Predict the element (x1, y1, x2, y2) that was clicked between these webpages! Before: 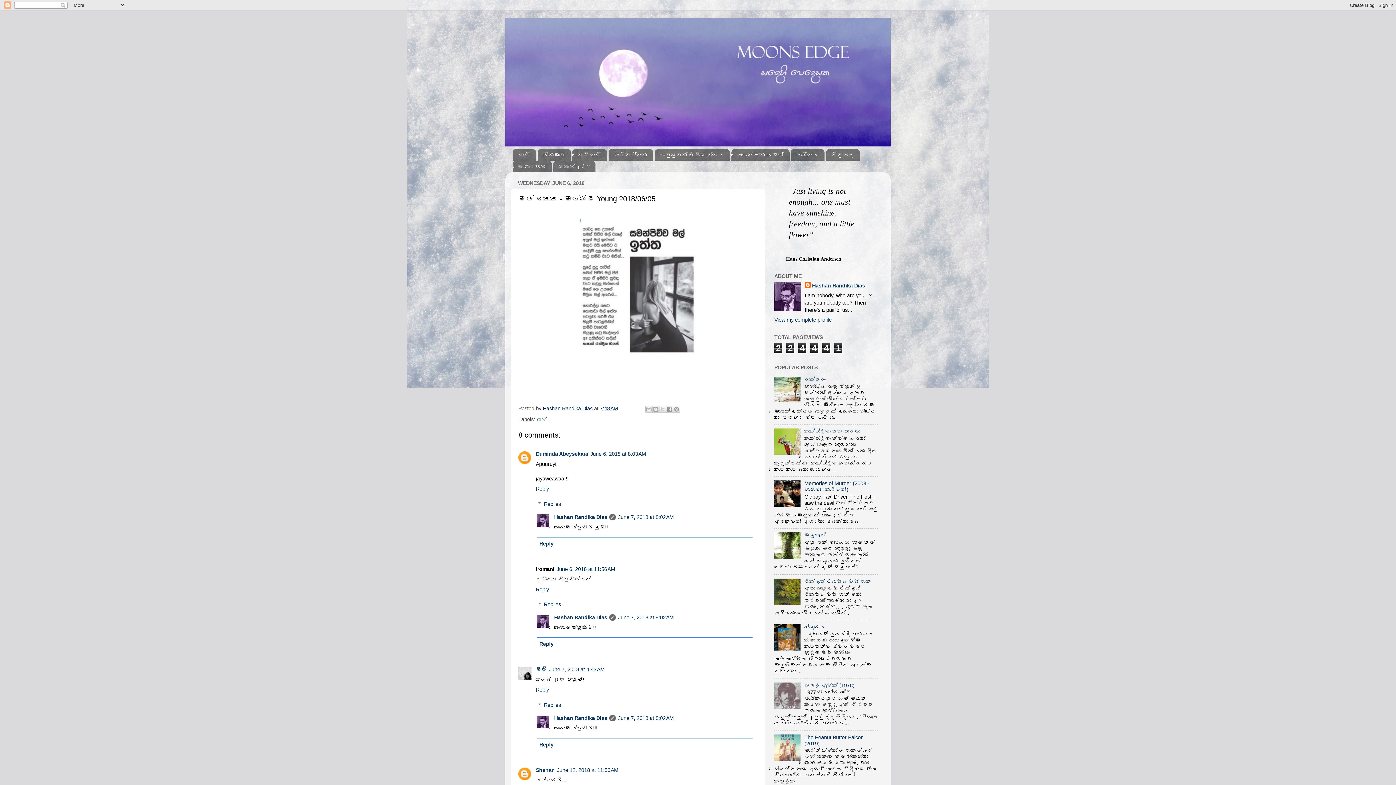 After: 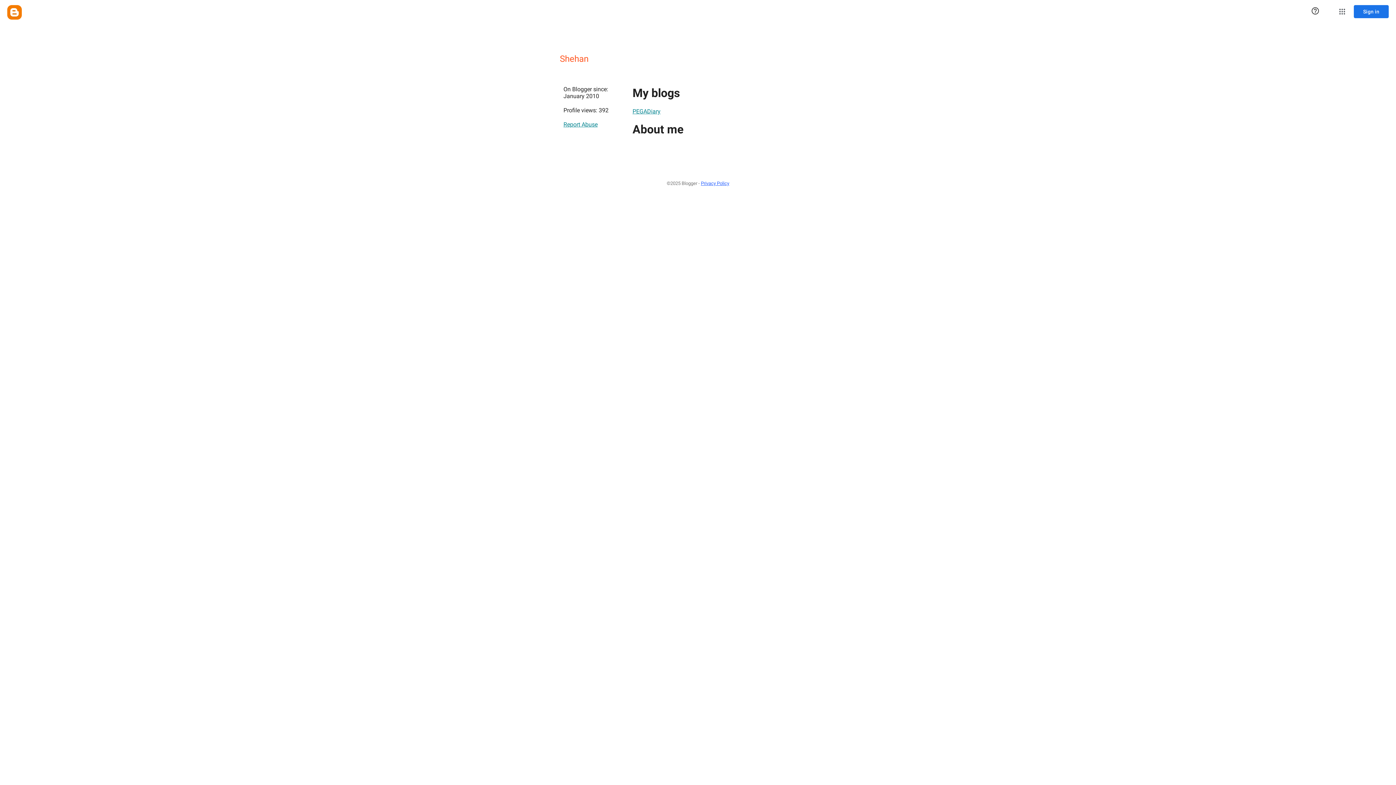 Action: label: Shehan bbox: (536, 767, 554, 773)